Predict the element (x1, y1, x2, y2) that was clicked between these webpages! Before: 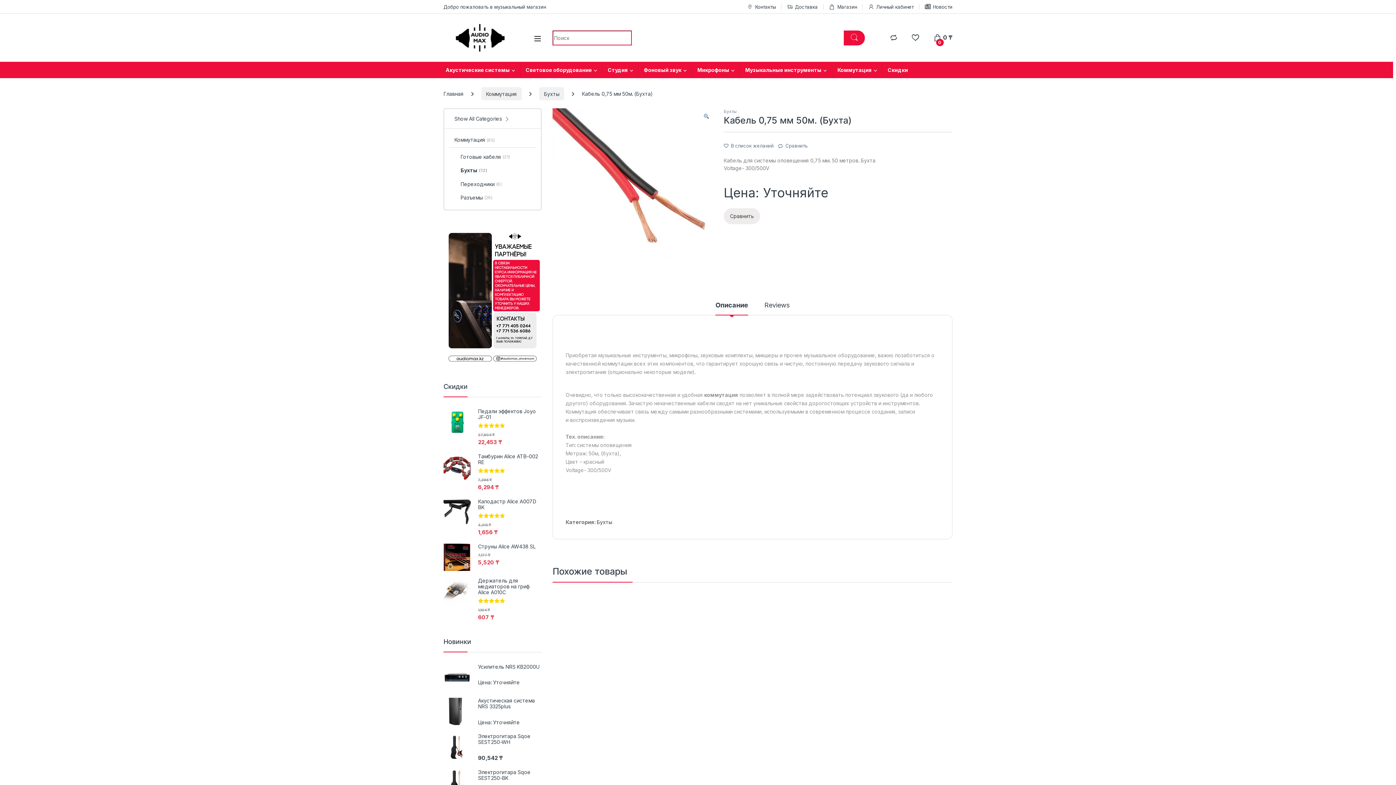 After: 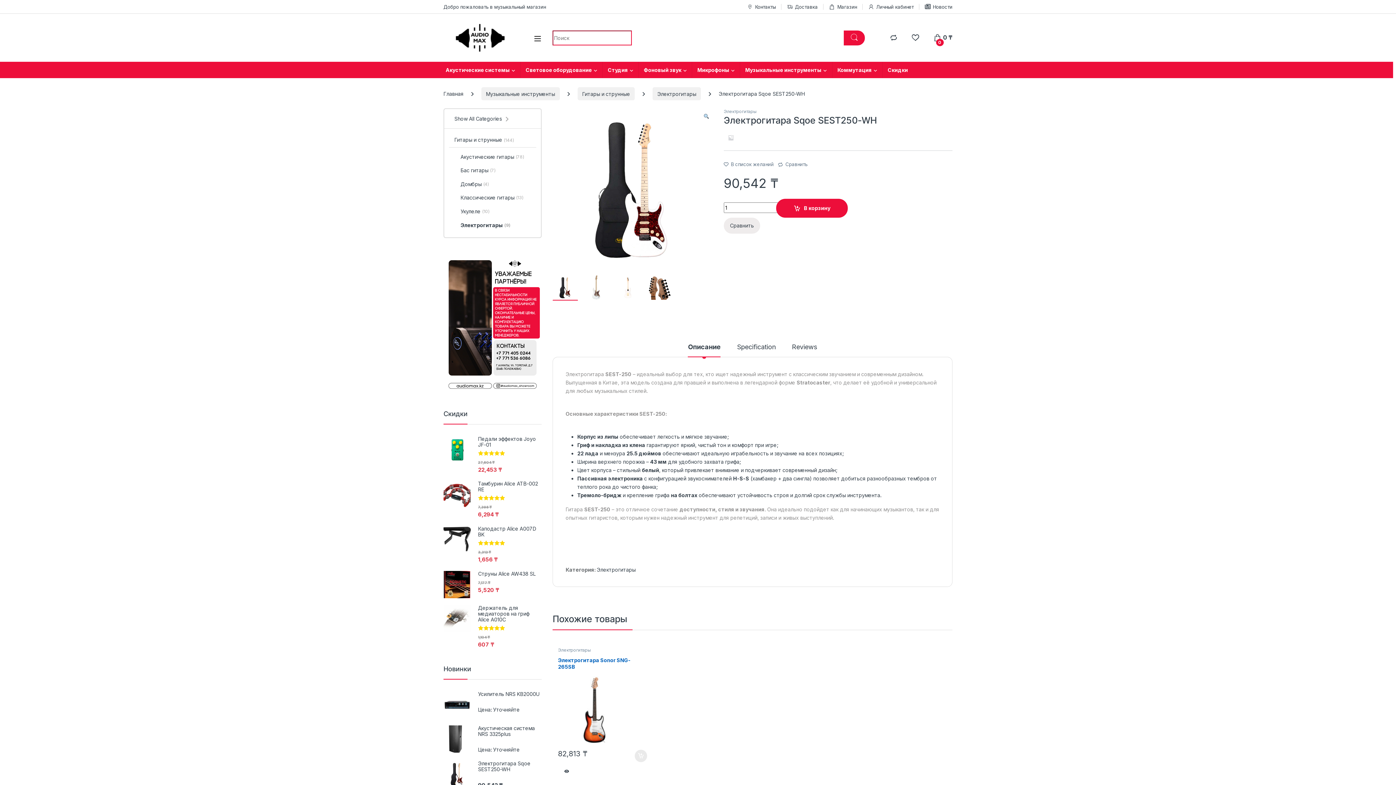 Action: label: Электрогитара Sqoe SEST250-WH bbox: (443, 733, 541, 745)